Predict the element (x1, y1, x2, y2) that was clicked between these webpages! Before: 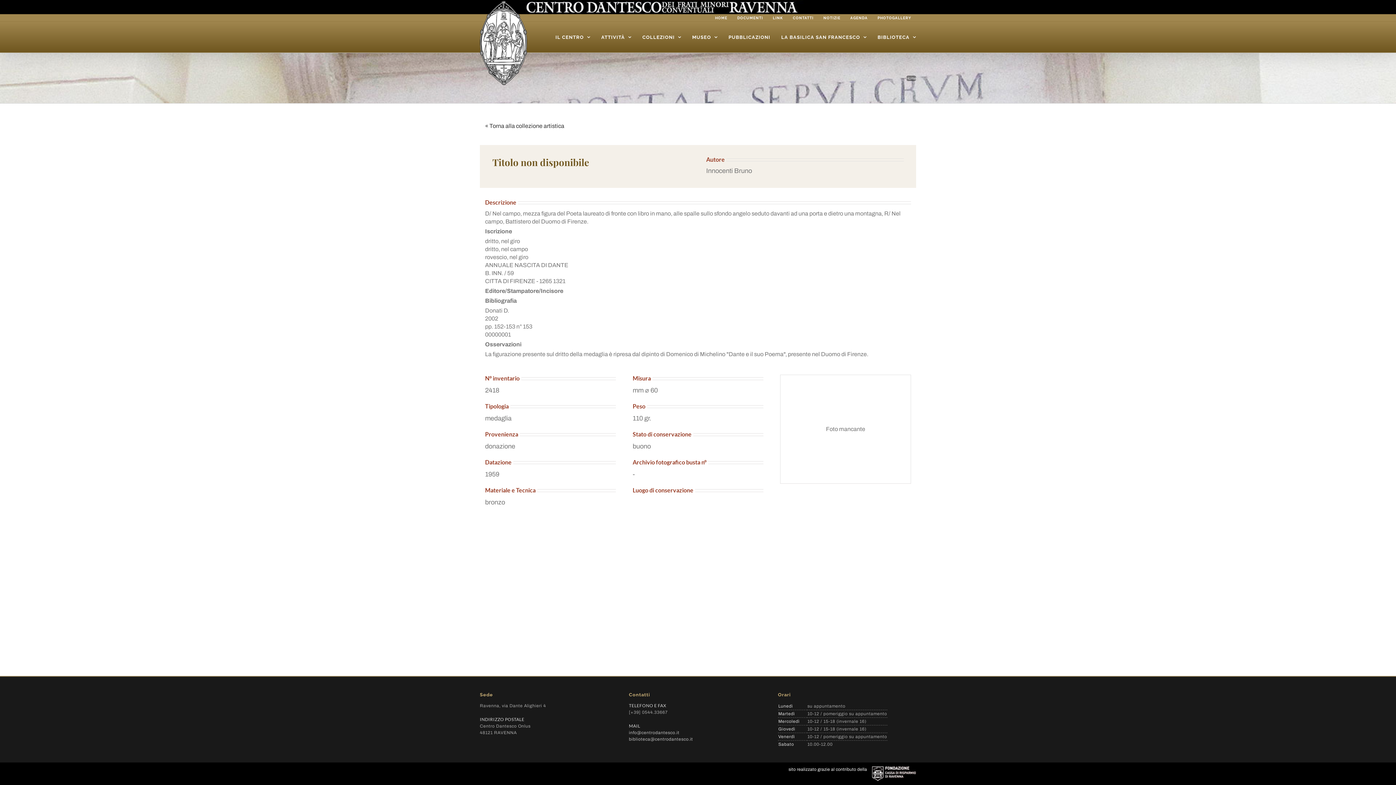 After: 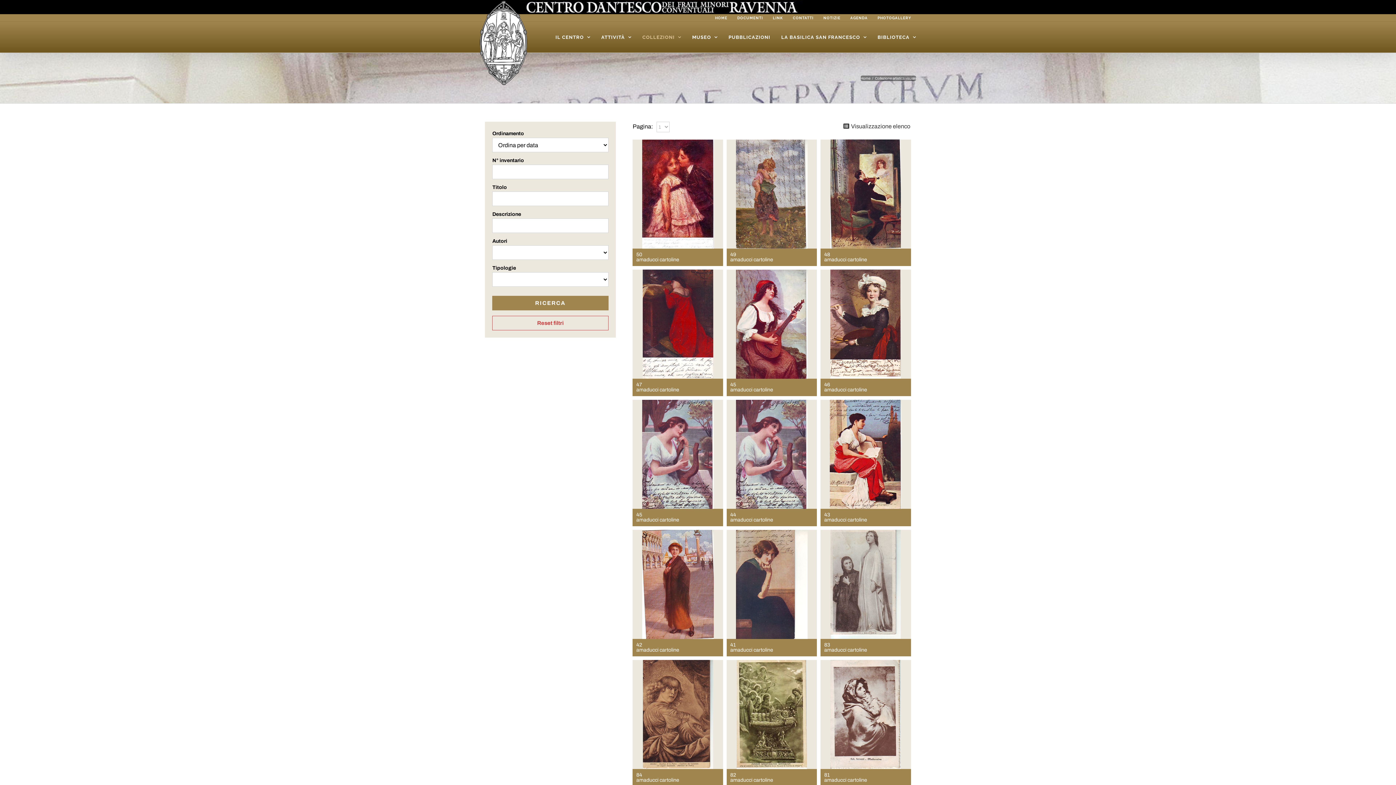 Action: bbox: (642, 21, 681, 52) label: COLLEZIONI